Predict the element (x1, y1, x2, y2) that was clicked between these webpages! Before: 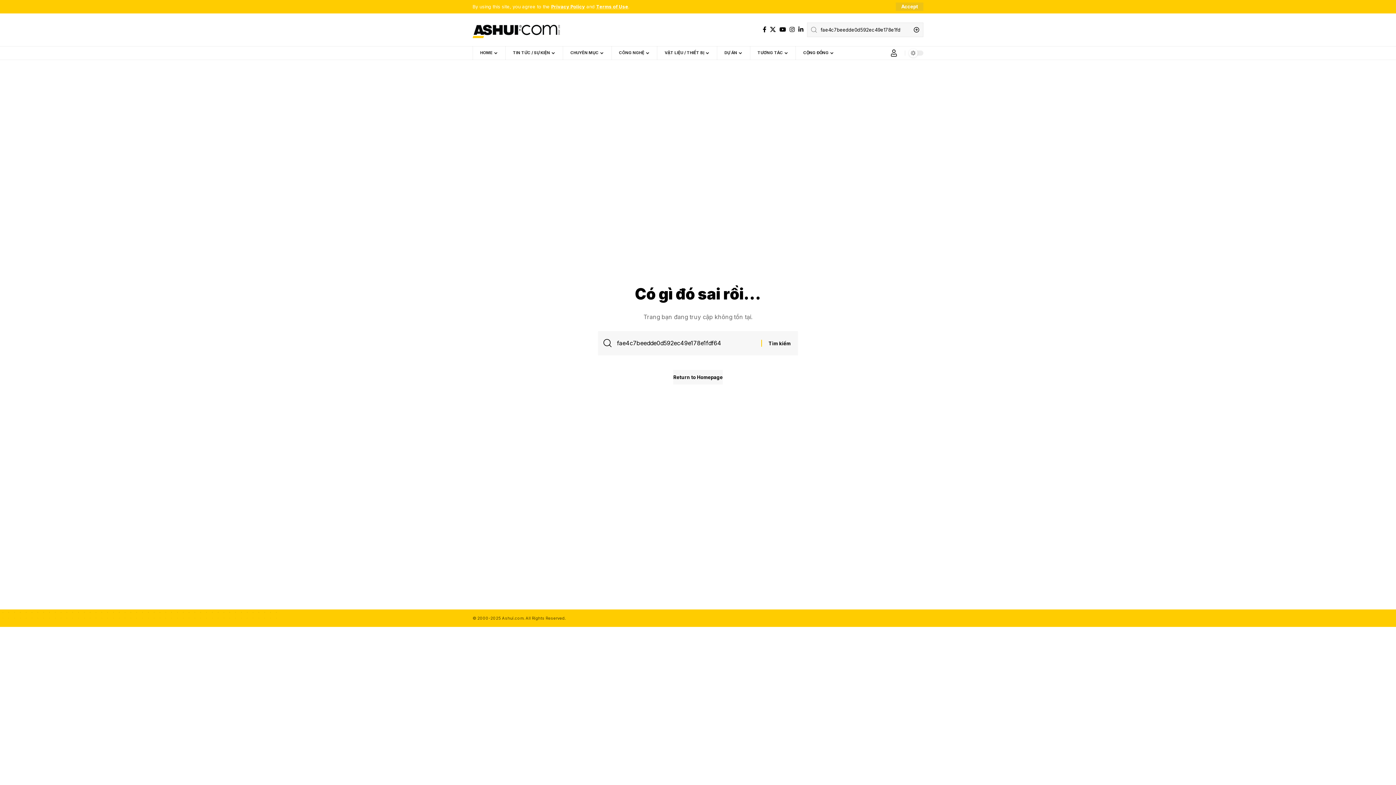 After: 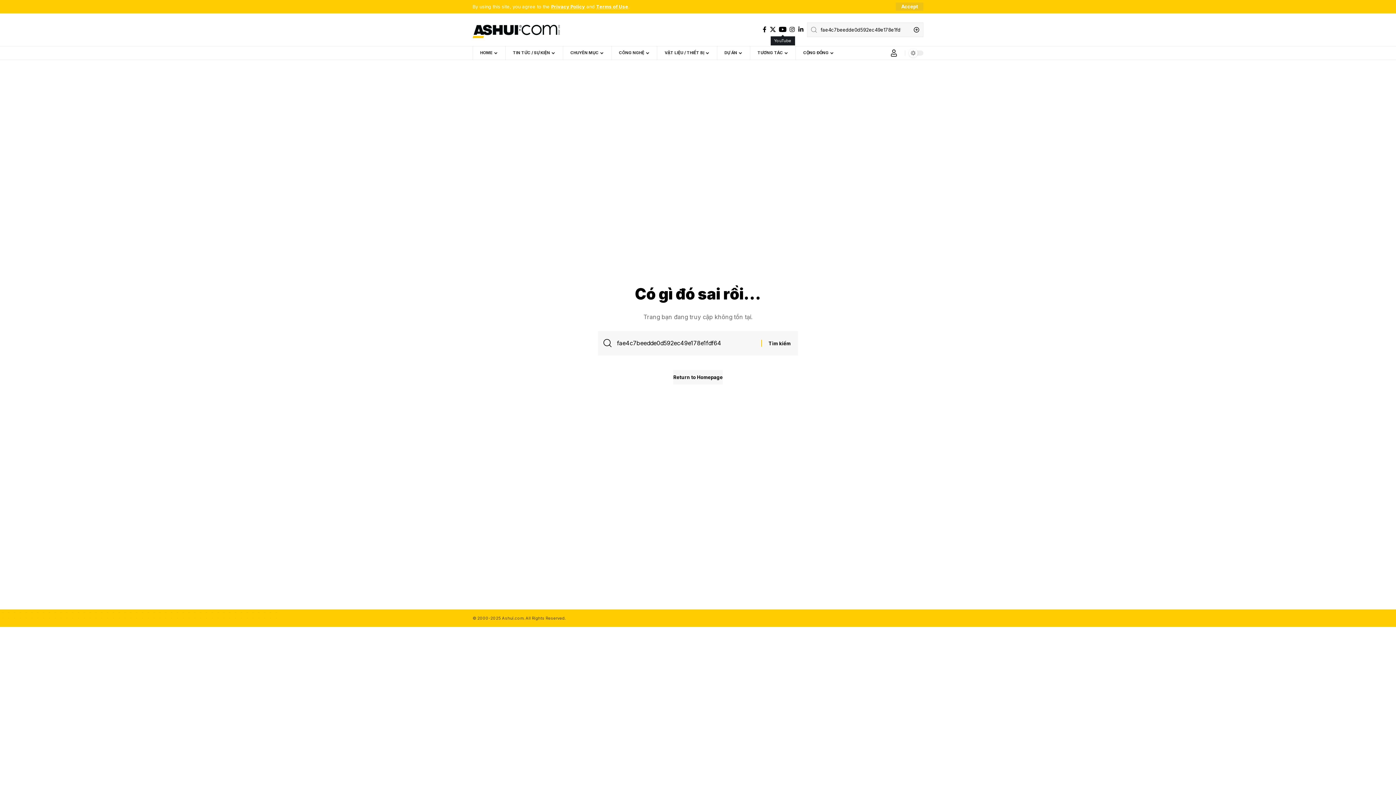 Action: bbox: (777, 24, 788, 34) label: YouTube